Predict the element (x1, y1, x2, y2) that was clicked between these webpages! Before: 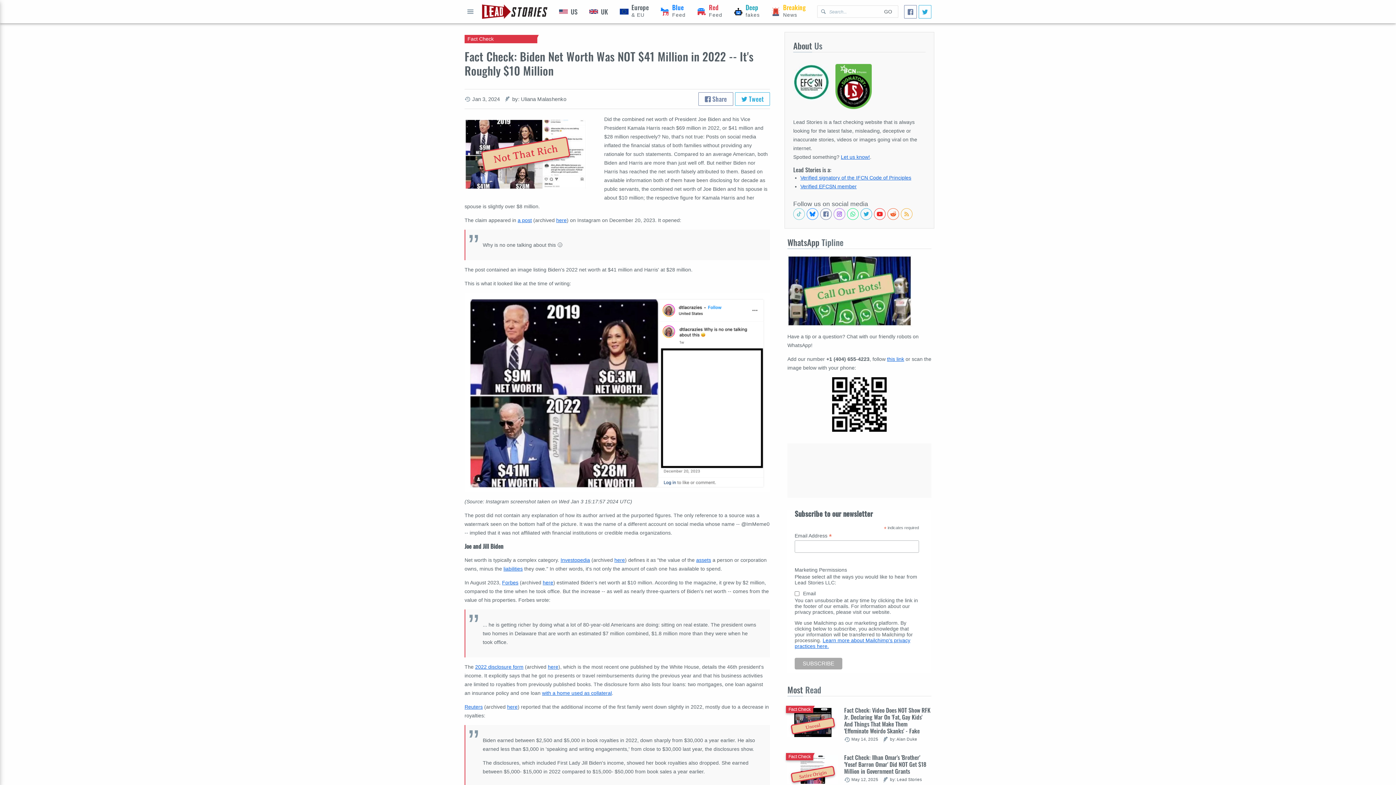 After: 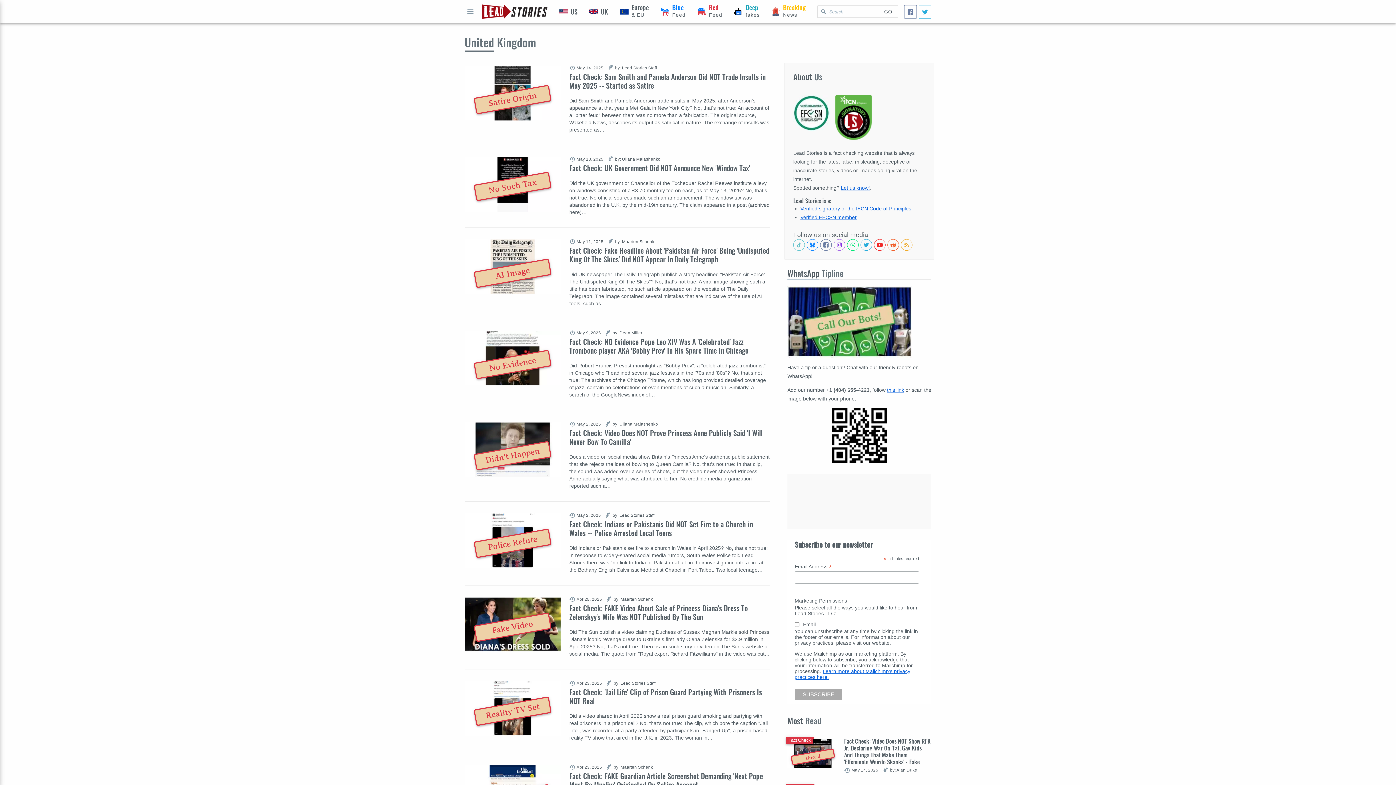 Action: label: United Kingdom bbox: (583, 0, 614, 23)